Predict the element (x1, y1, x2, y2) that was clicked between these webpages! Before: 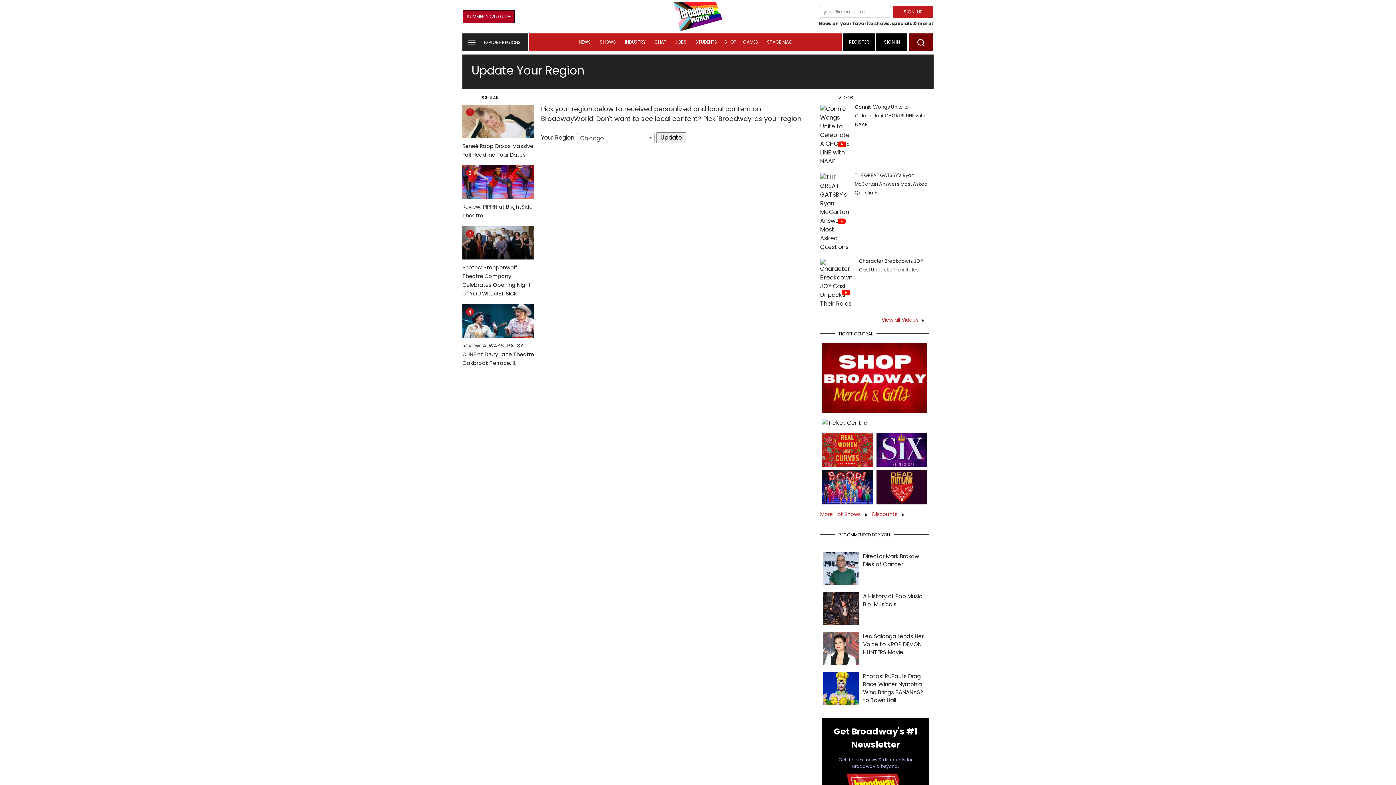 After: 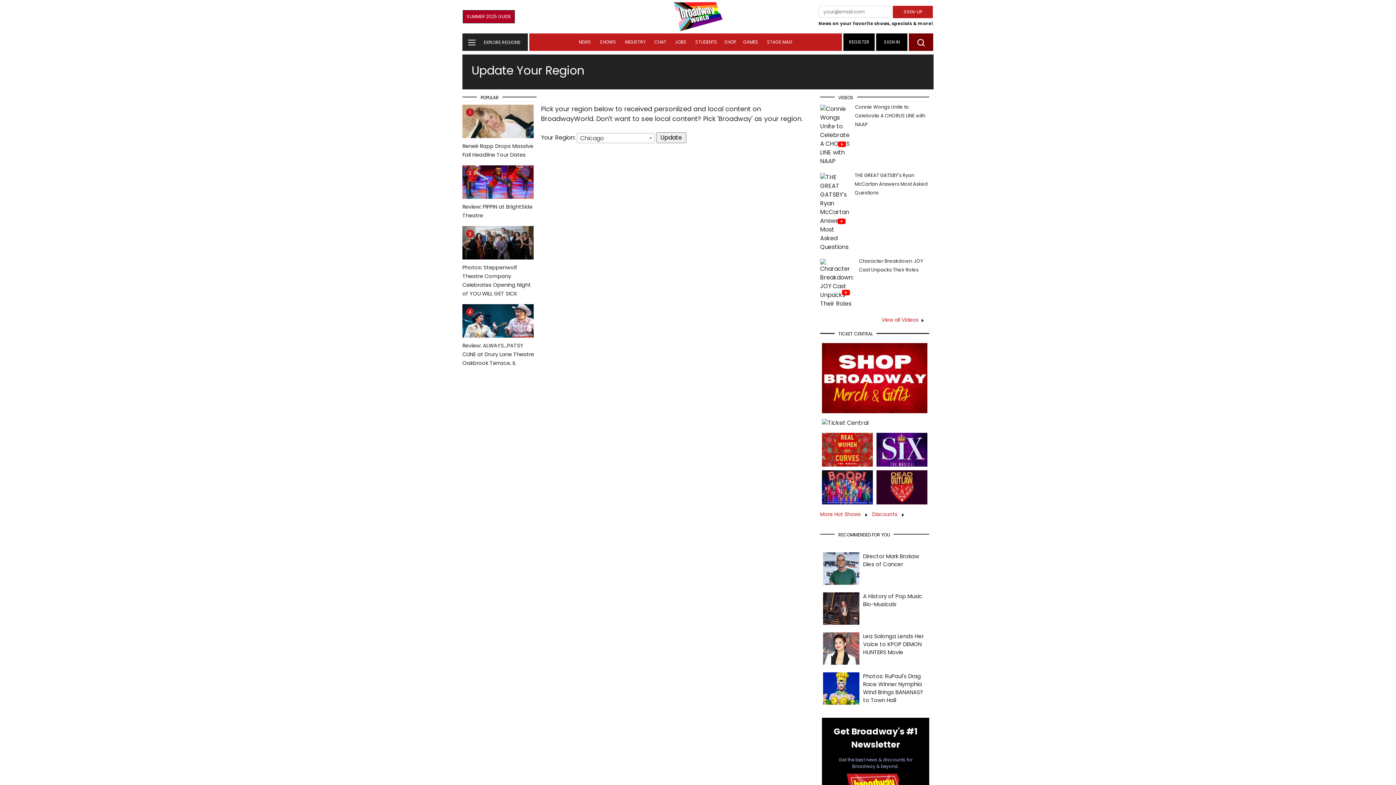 Action: bbox: (822, 445, 873, 453)